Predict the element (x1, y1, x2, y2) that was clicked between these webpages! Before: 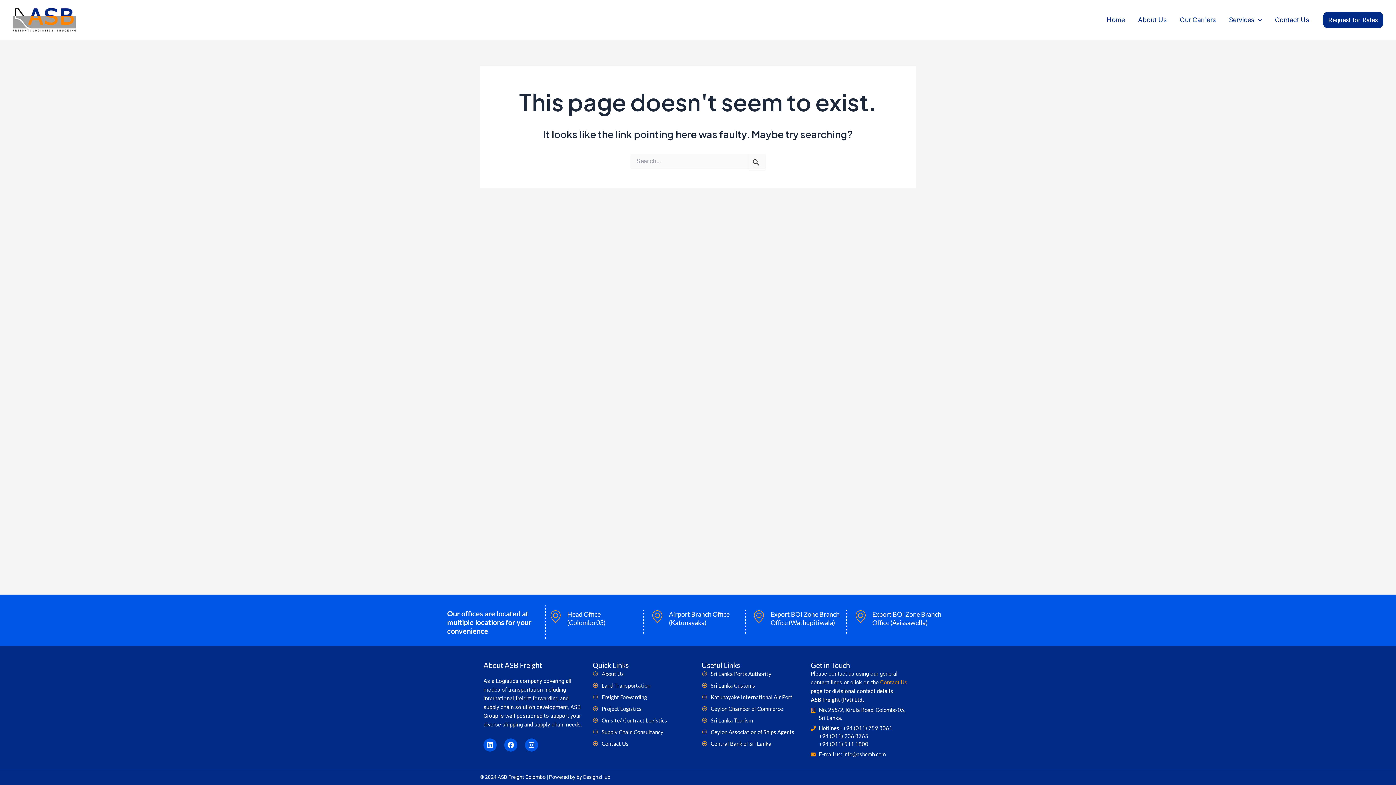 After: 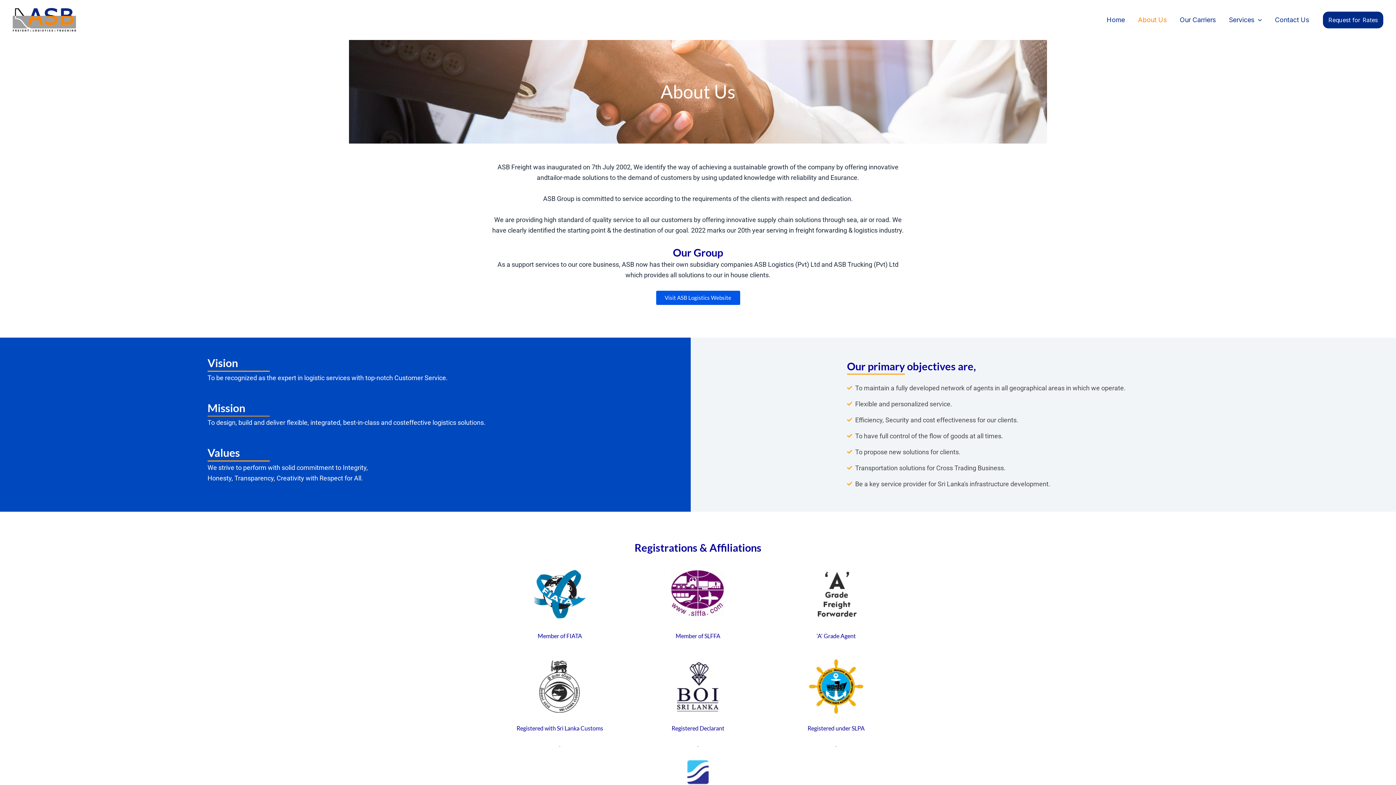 Action: label: About Us bbox: (1131, 0, 1173, 40)